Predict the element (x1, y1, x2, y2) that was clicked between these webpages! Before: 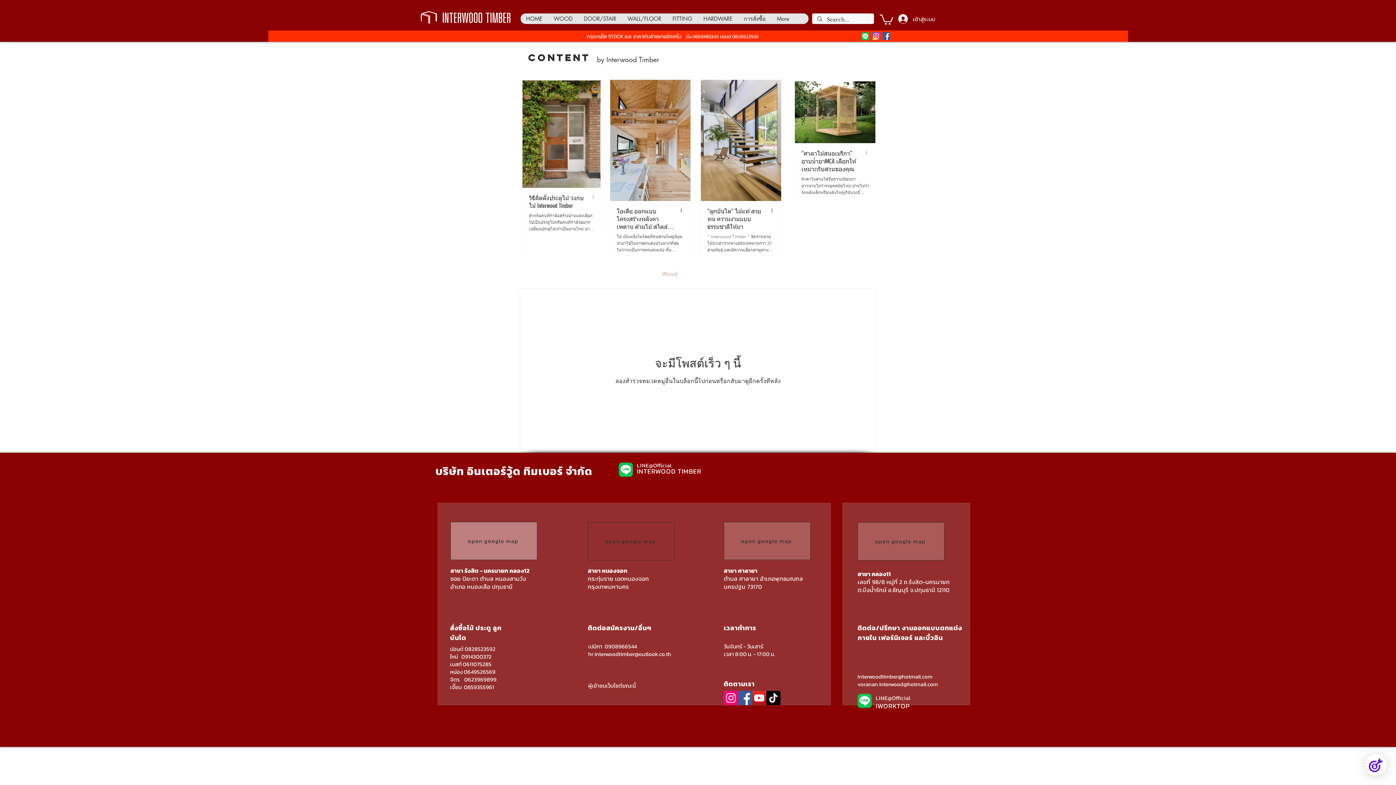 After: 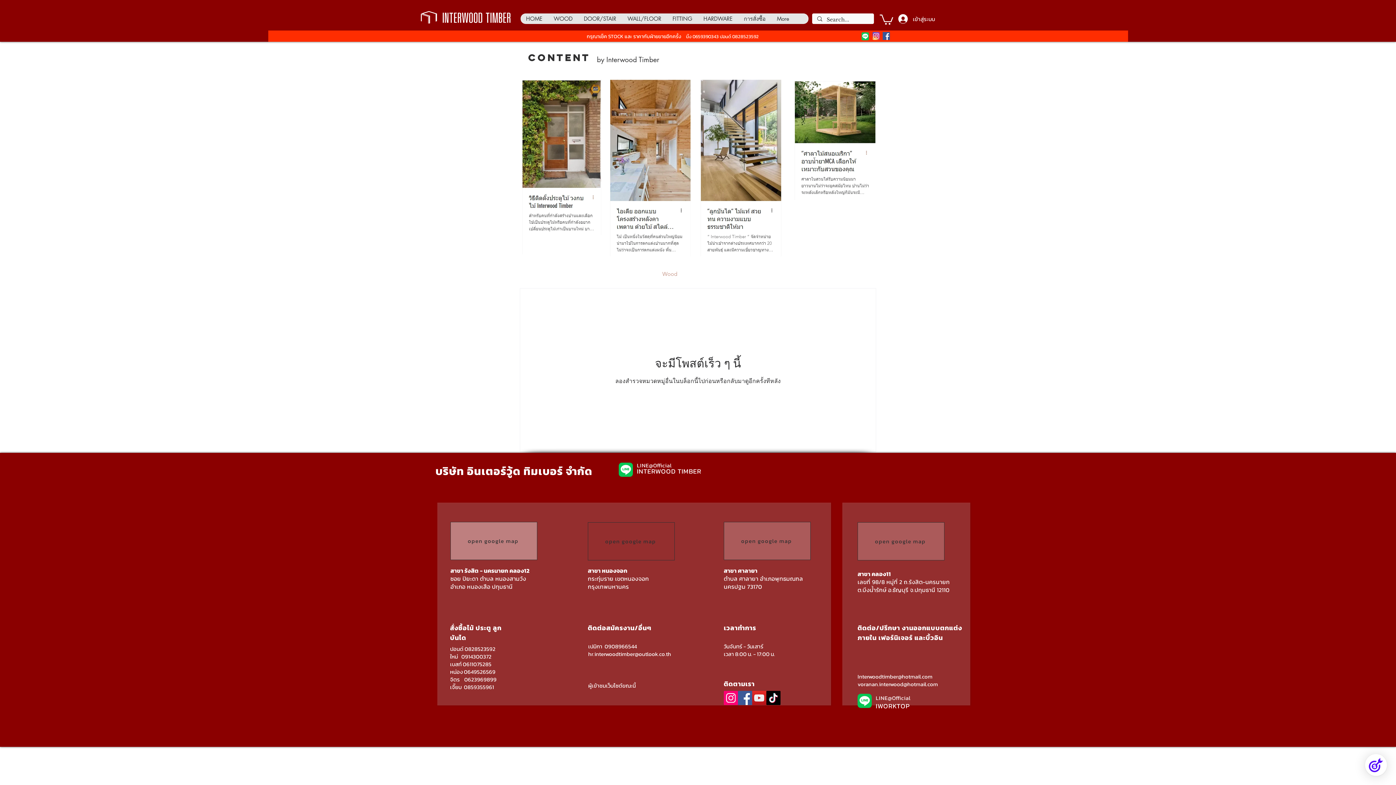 Action: bbox: (462, 660, 491, 668) label: 0611075285